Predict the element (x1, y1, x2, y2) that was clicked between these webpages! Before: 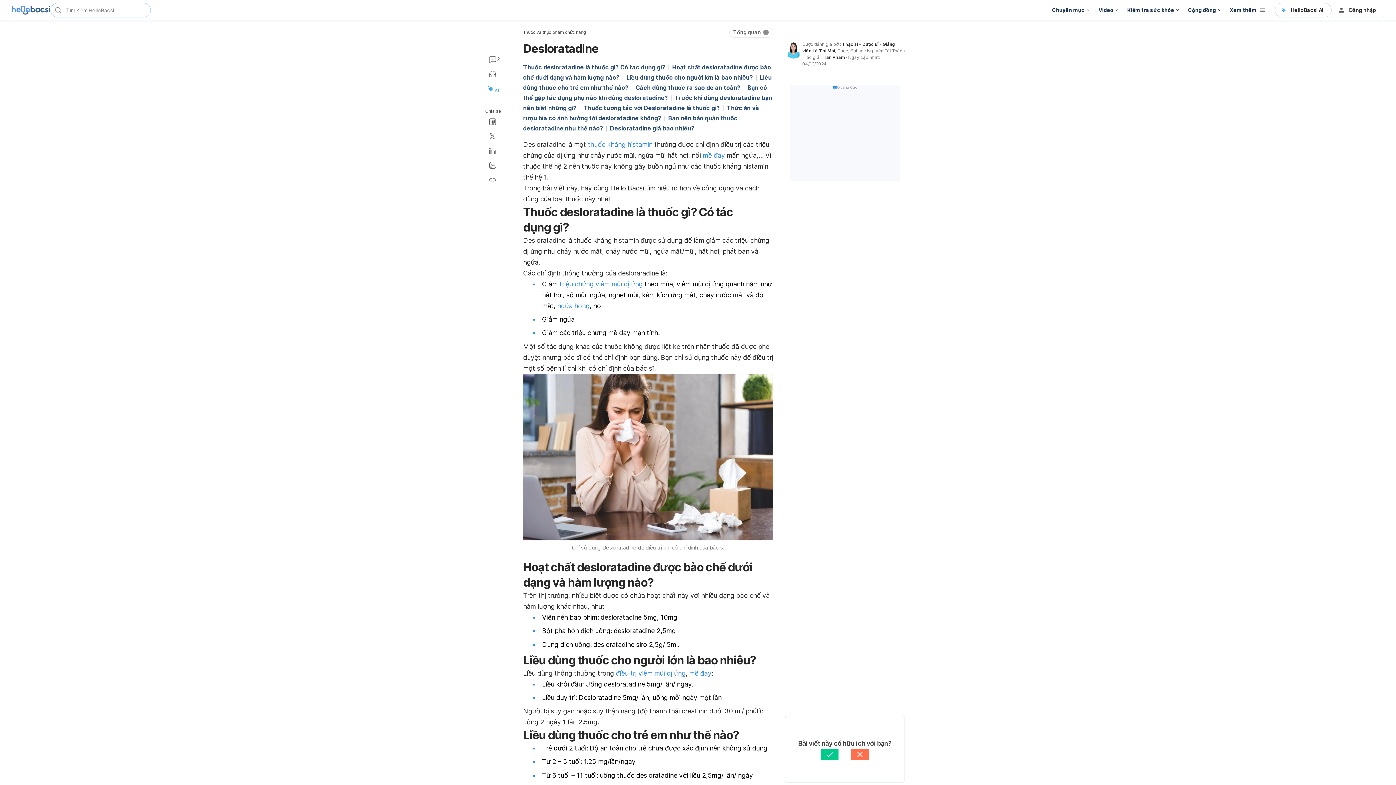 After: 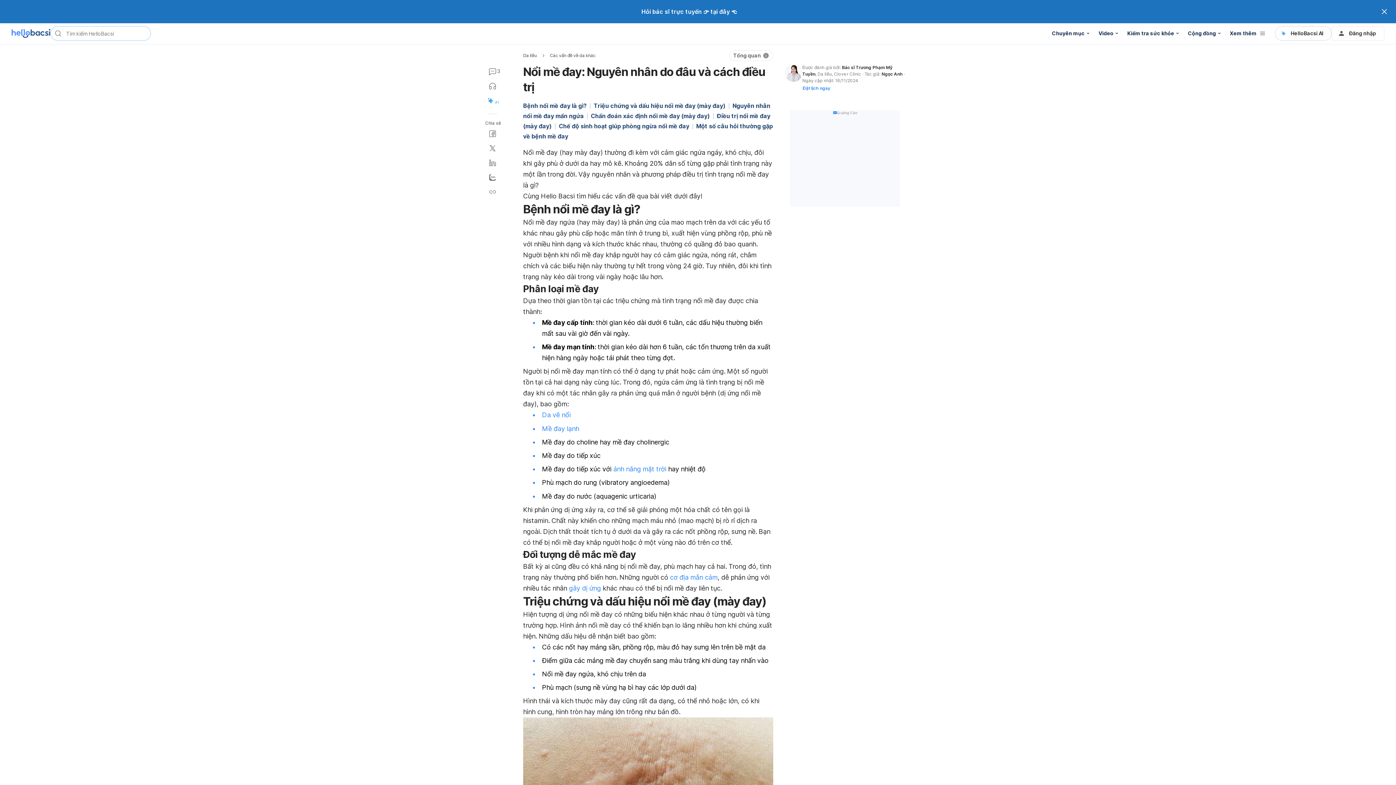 Action: bbox: (702, 151, 725, 159) label: mề đay